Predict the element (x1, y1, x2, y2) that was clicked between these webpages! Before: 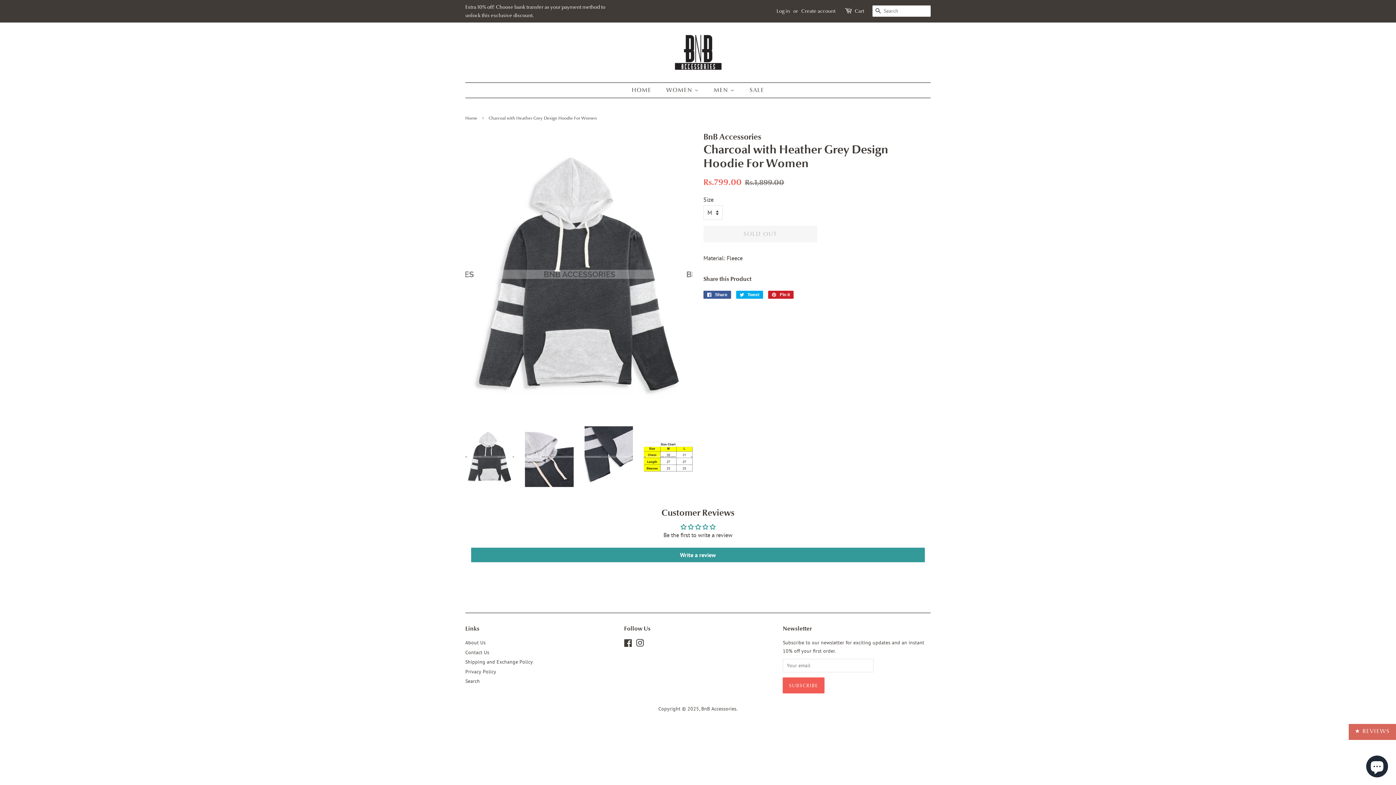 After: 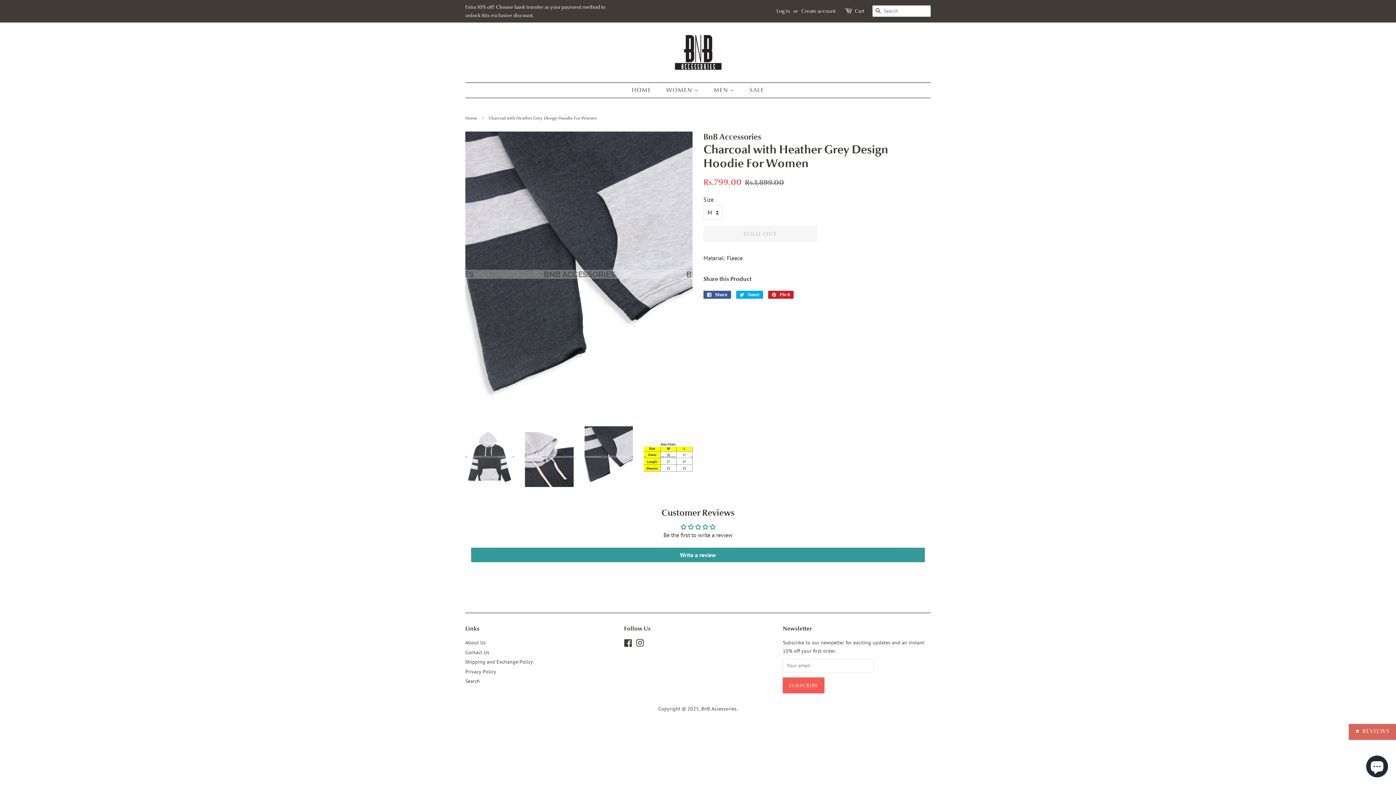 Action: bbox: (584, 426, 633, 487)